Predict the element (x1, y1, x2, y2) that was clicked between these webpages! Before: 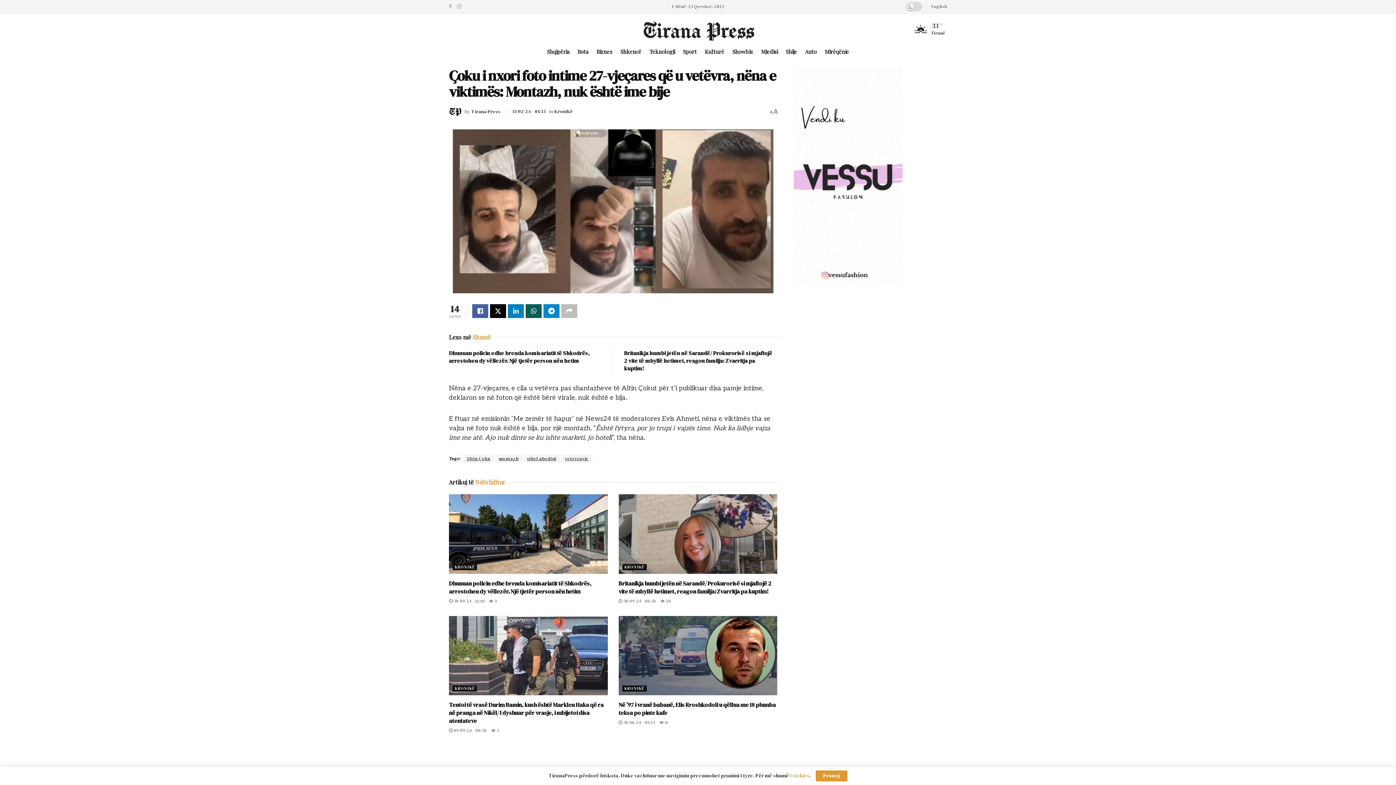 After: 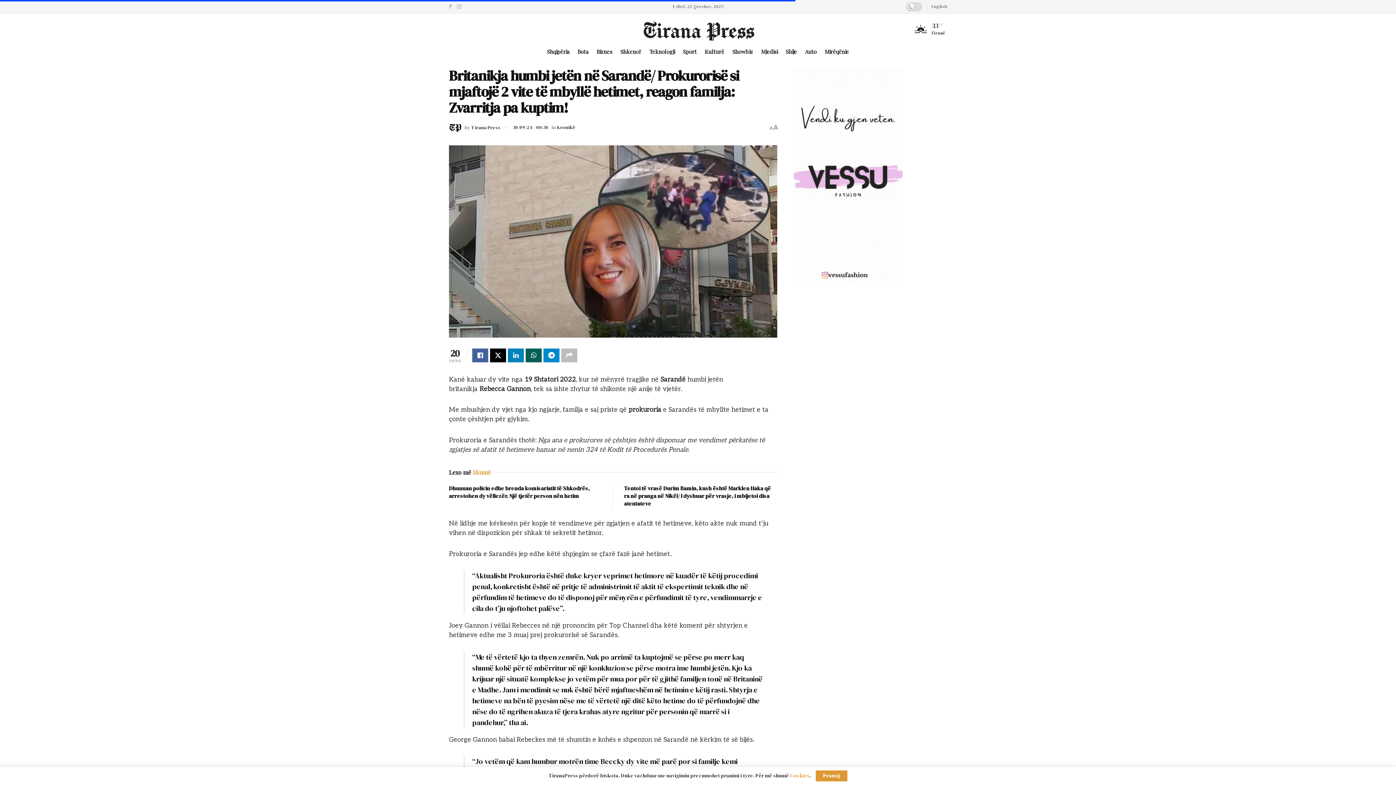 Action: bbox: (660, 598, 671, 604) label:  20